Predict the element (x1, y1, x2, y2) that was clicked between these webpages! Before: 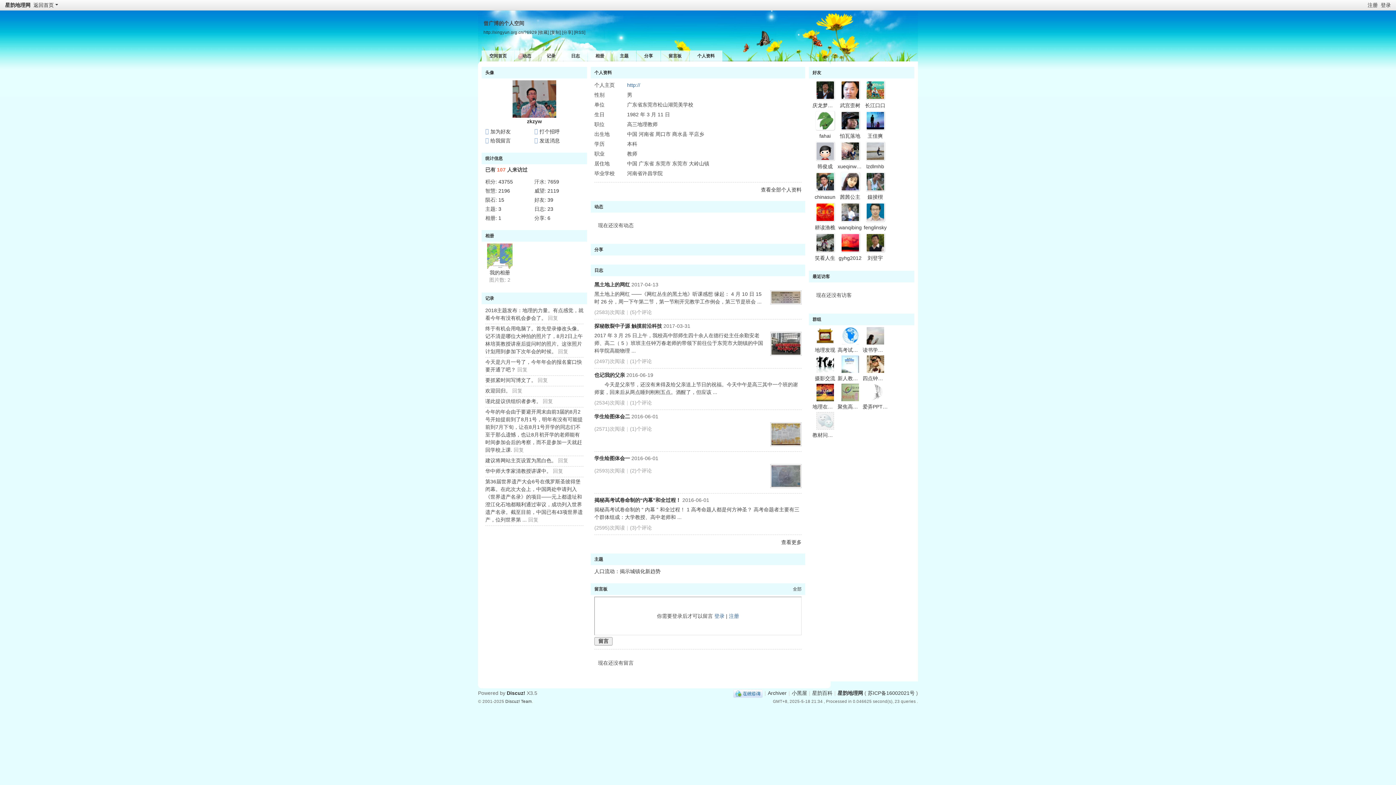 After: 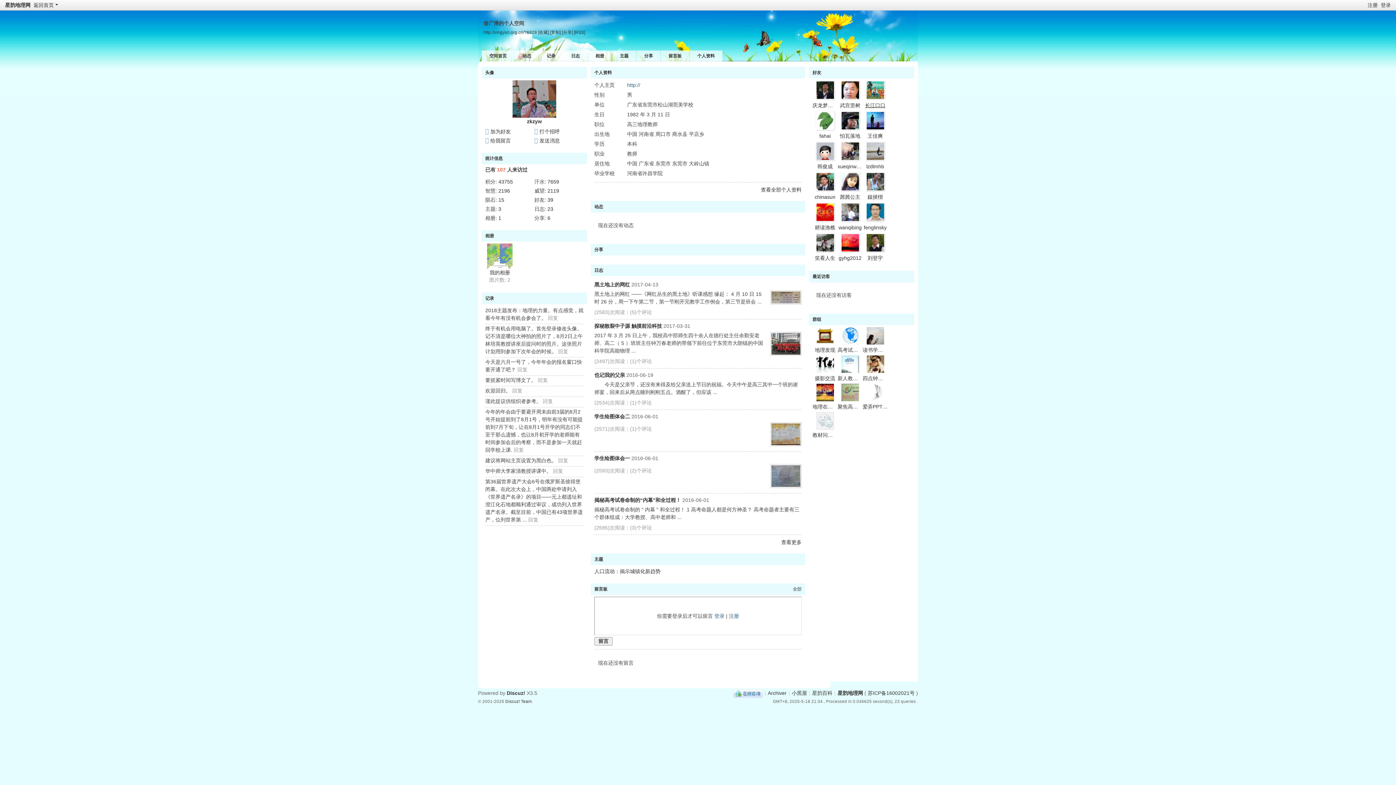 Action: bbox: (865, 102, 885, 108) label: 长江口口